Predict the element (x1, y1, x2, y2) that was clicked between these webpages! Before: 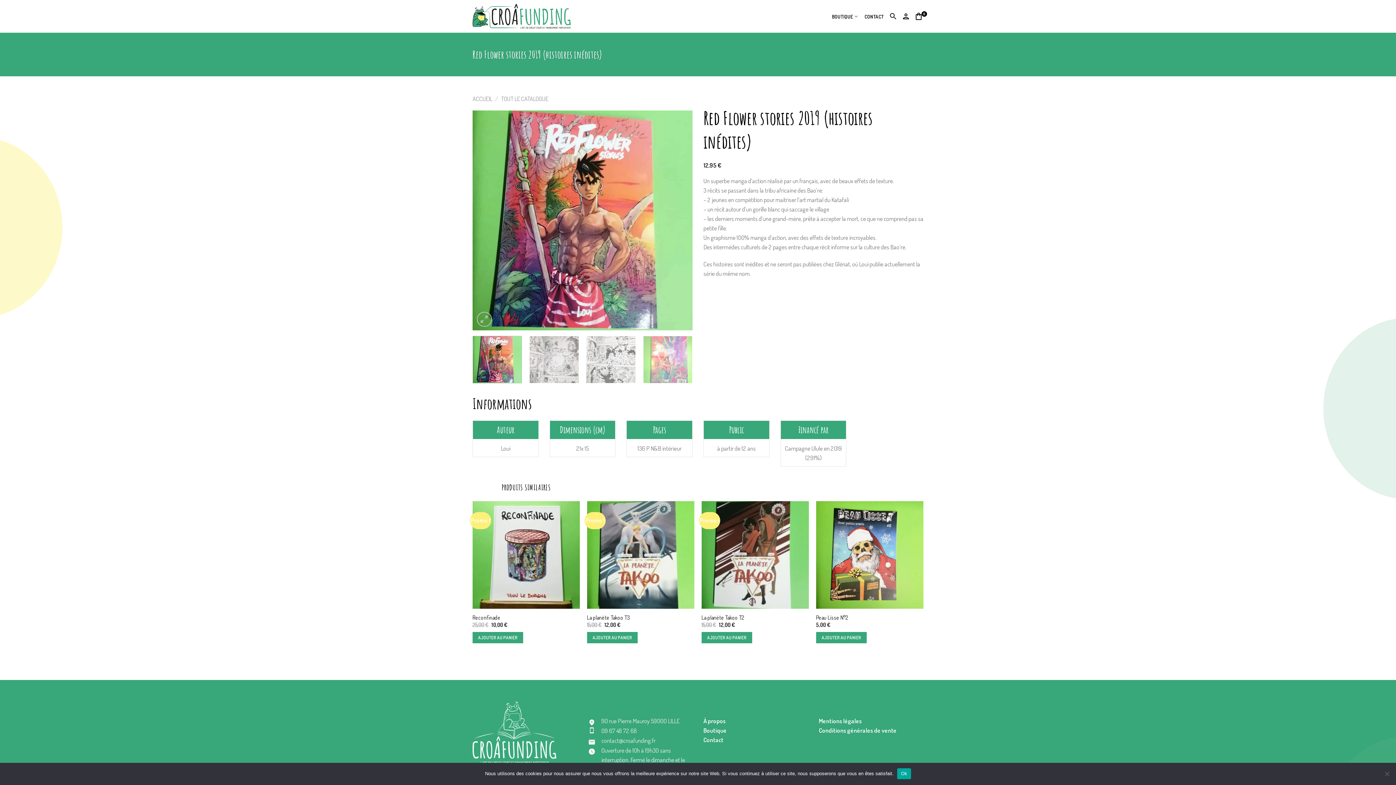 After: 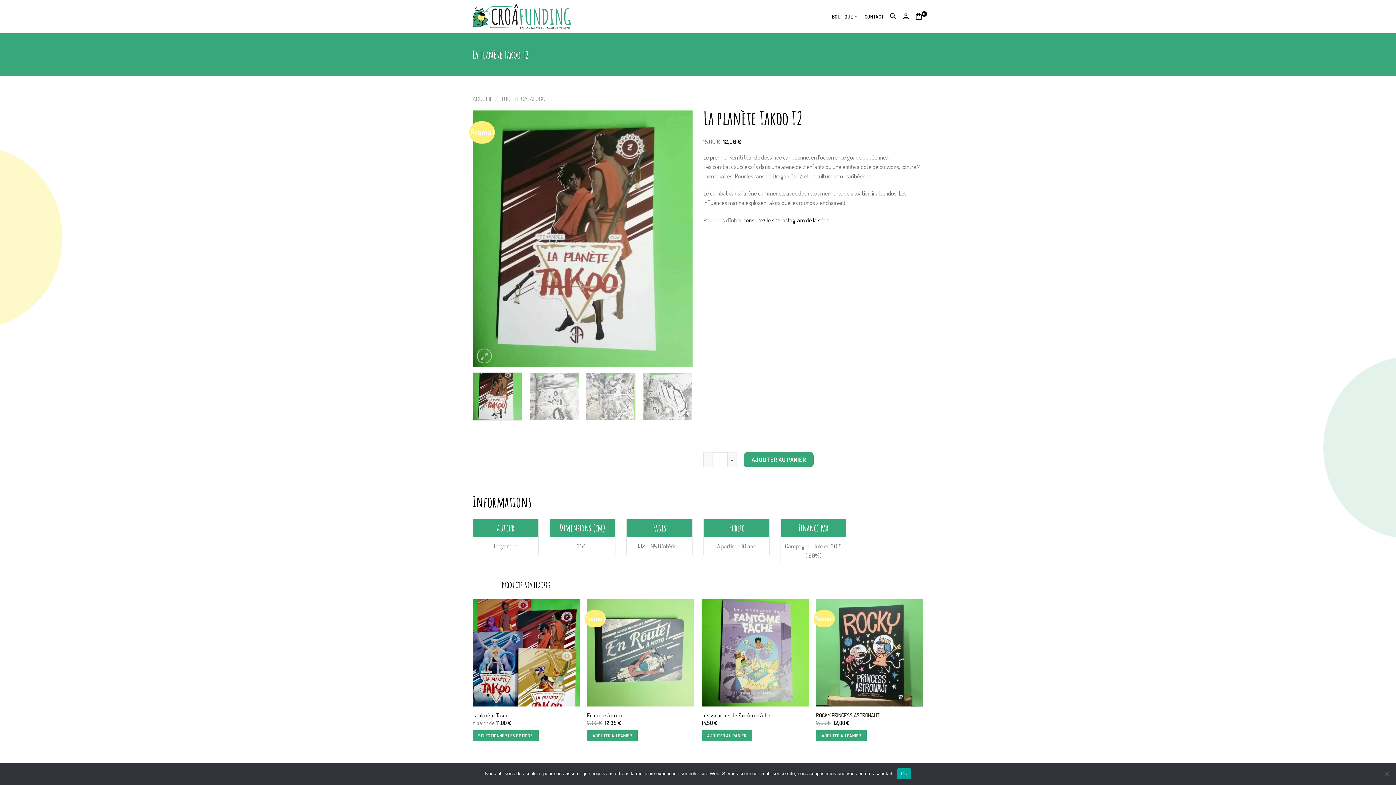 Action: label: La planète Takoo T2 bbox: (701, 614, 744, 621)